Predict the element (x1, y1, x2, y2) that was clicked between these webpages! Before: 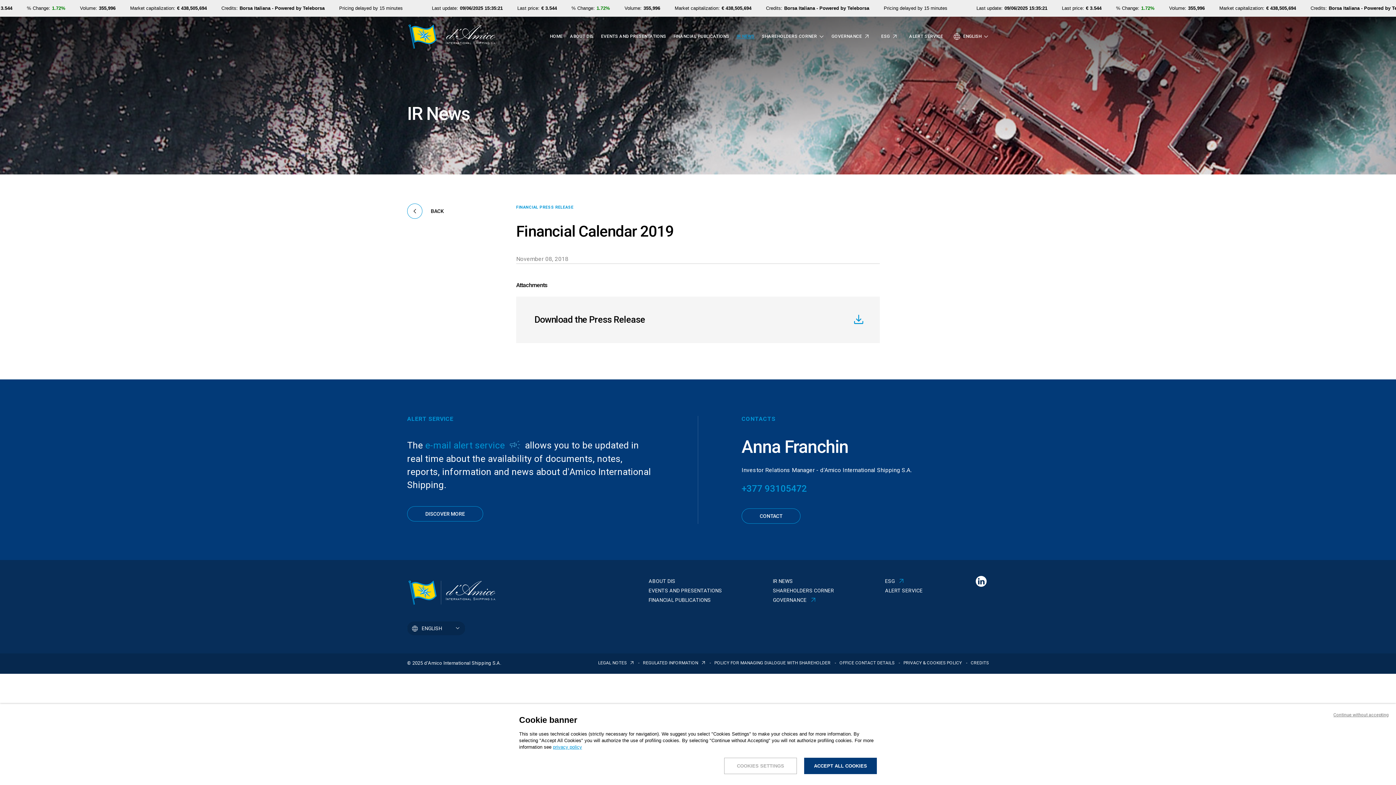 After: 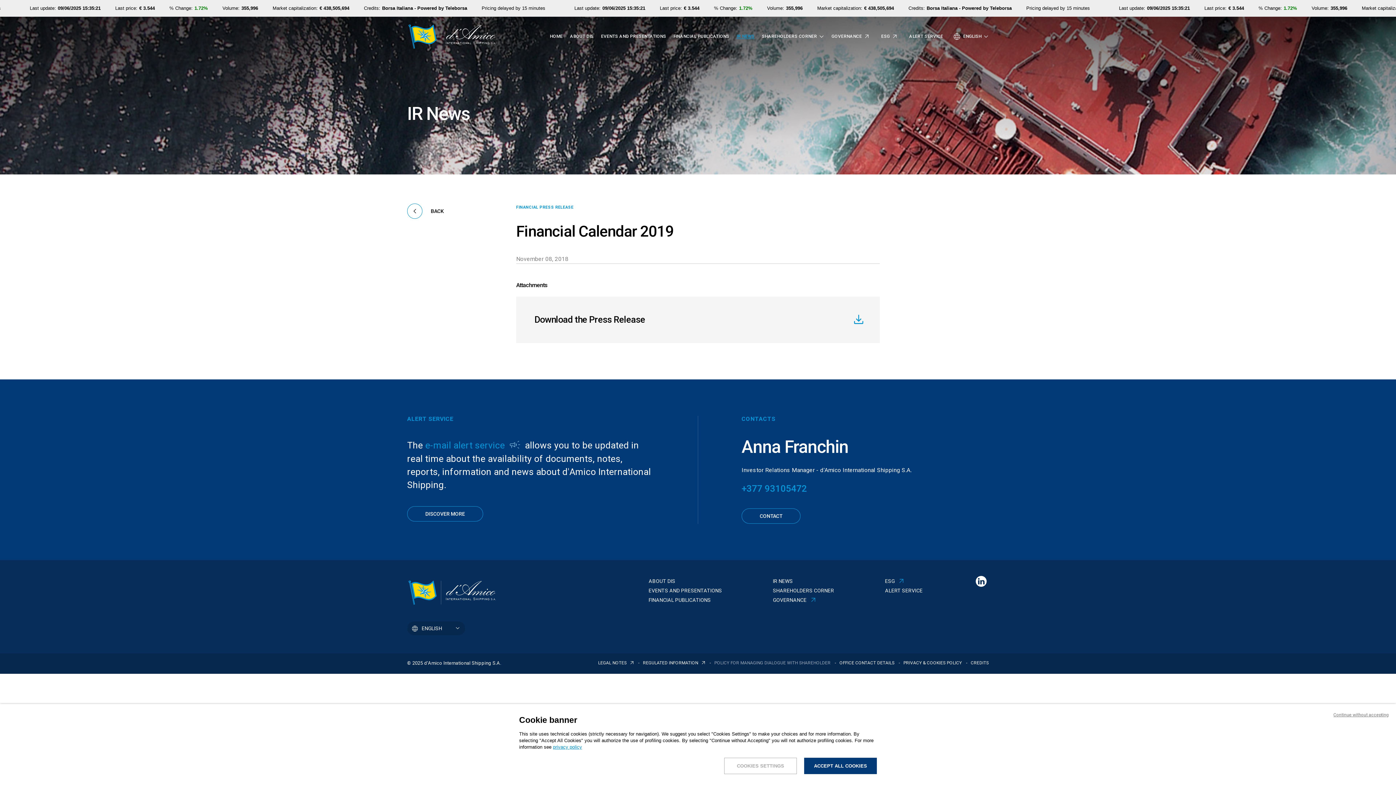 Action: bbox: (714, 660, 832, 665) label: POLICY FOR MANAGING DIALOGUE WITH SHAREHOLDER 